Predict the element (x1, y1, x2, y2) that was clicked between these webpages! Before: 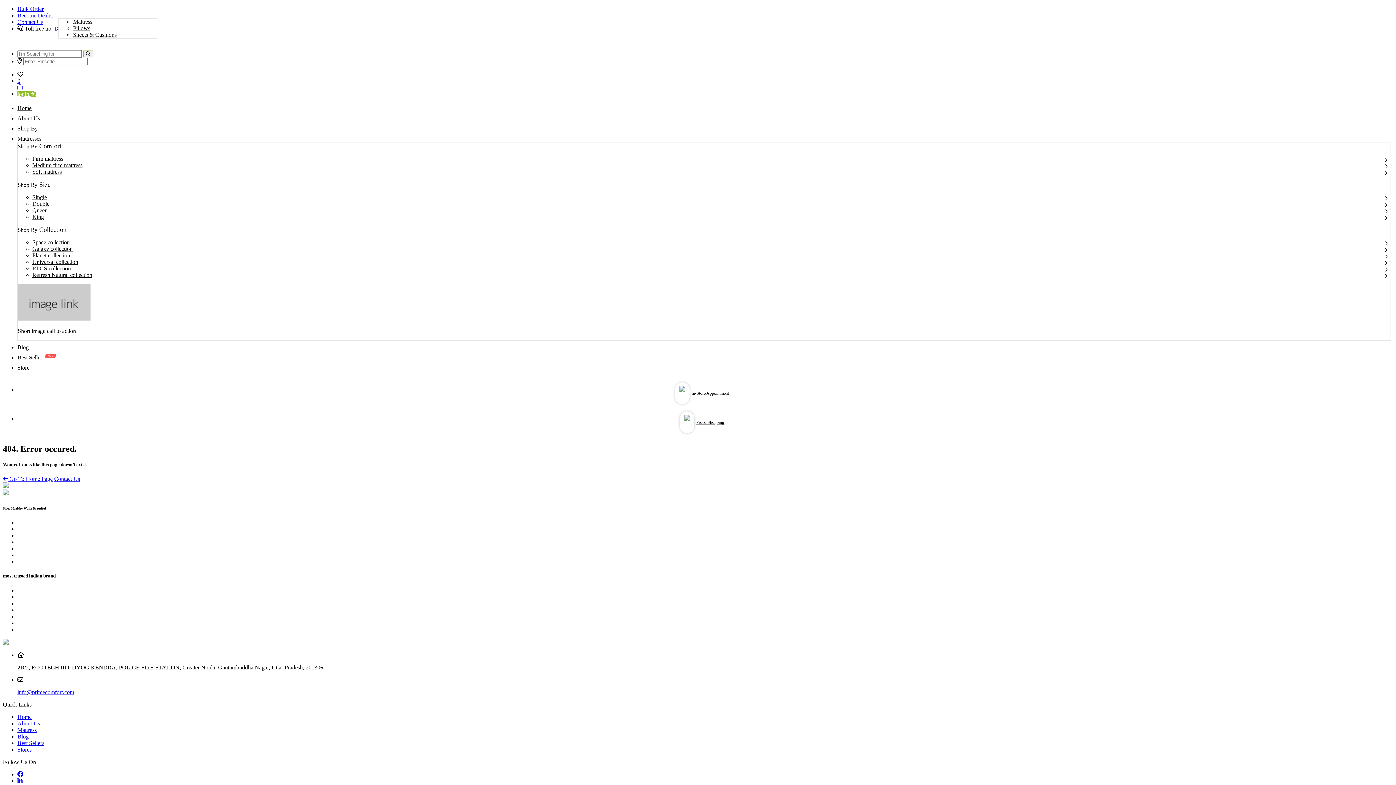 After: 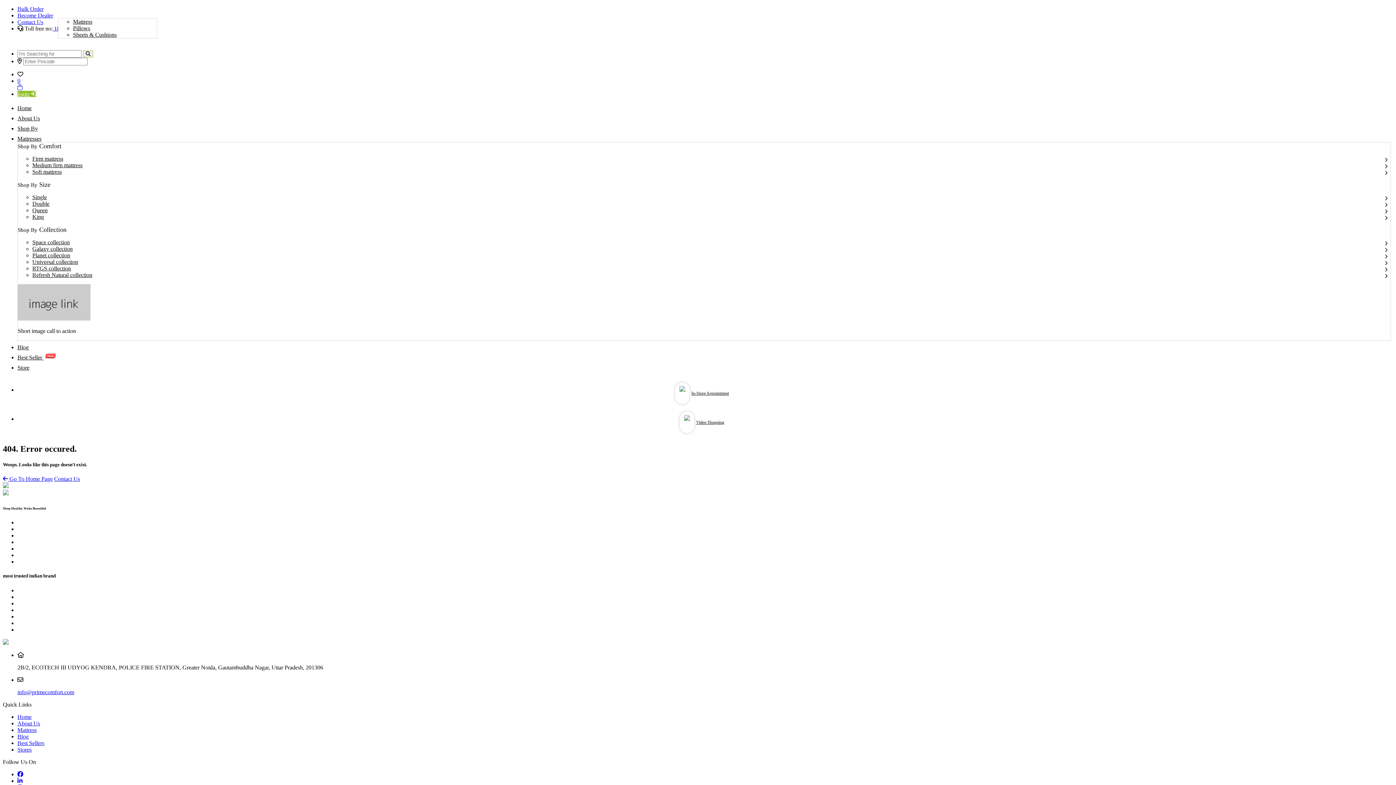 Action: bbox: (17, 315, 90, 321)